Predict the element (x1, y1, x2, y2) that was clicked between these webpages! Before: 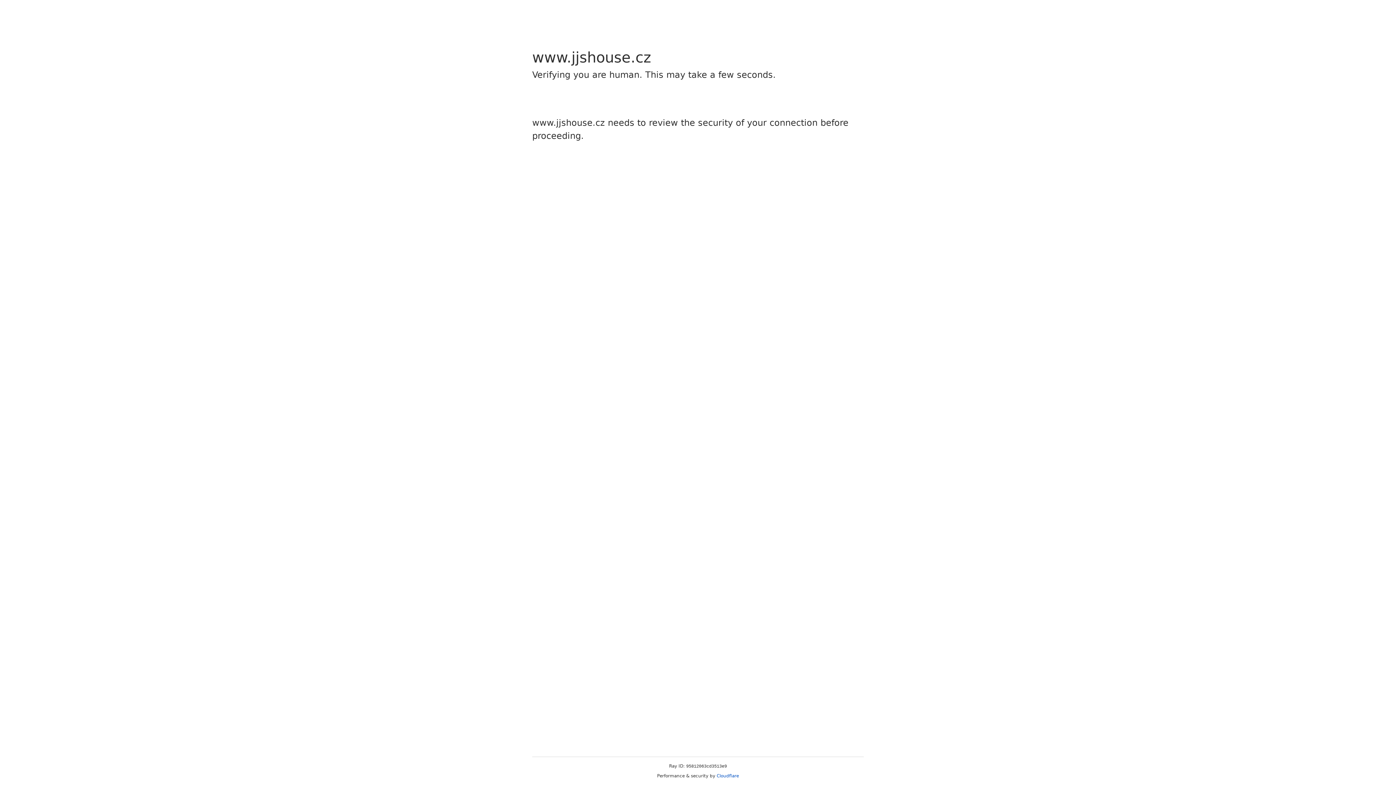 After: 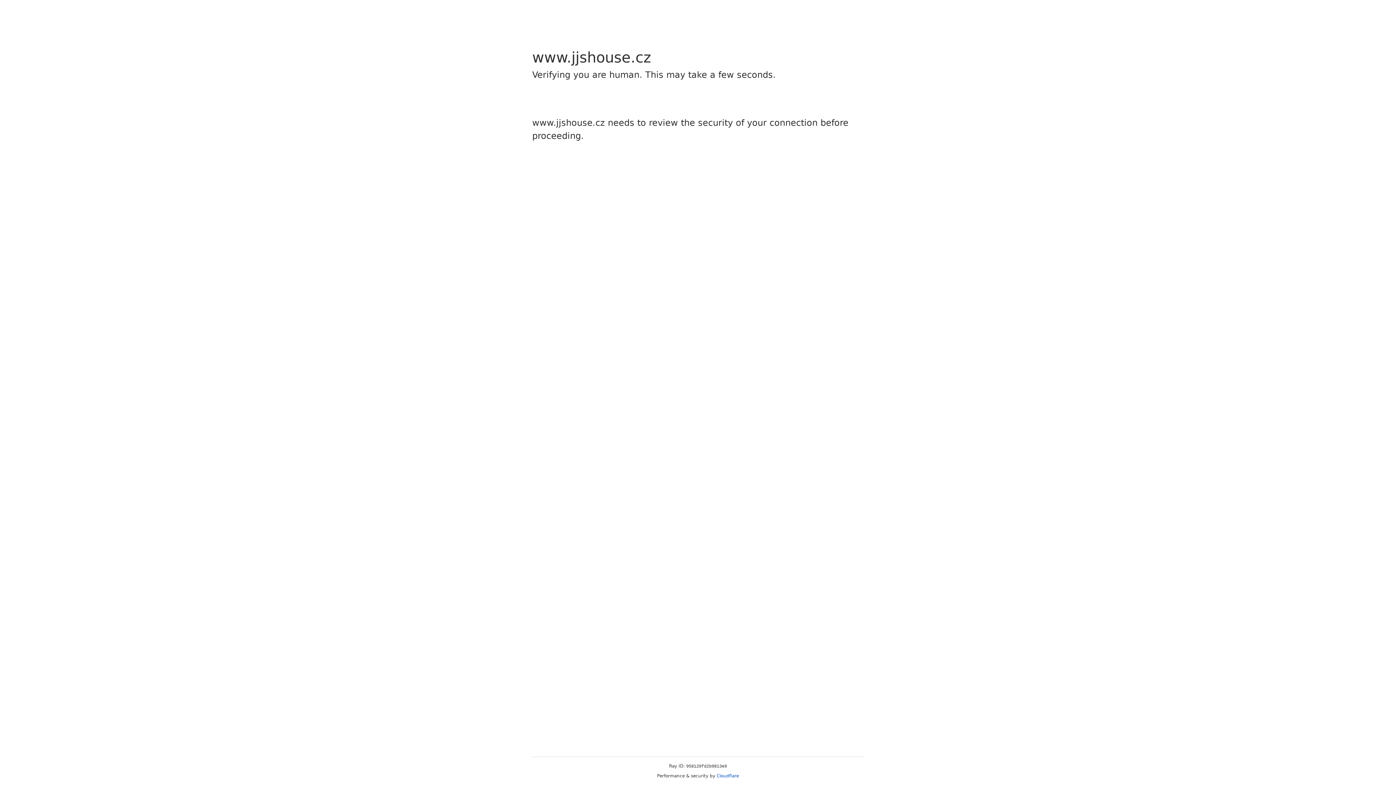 Action: label: Cloudflare bbox: (716, 773, 739, 778)